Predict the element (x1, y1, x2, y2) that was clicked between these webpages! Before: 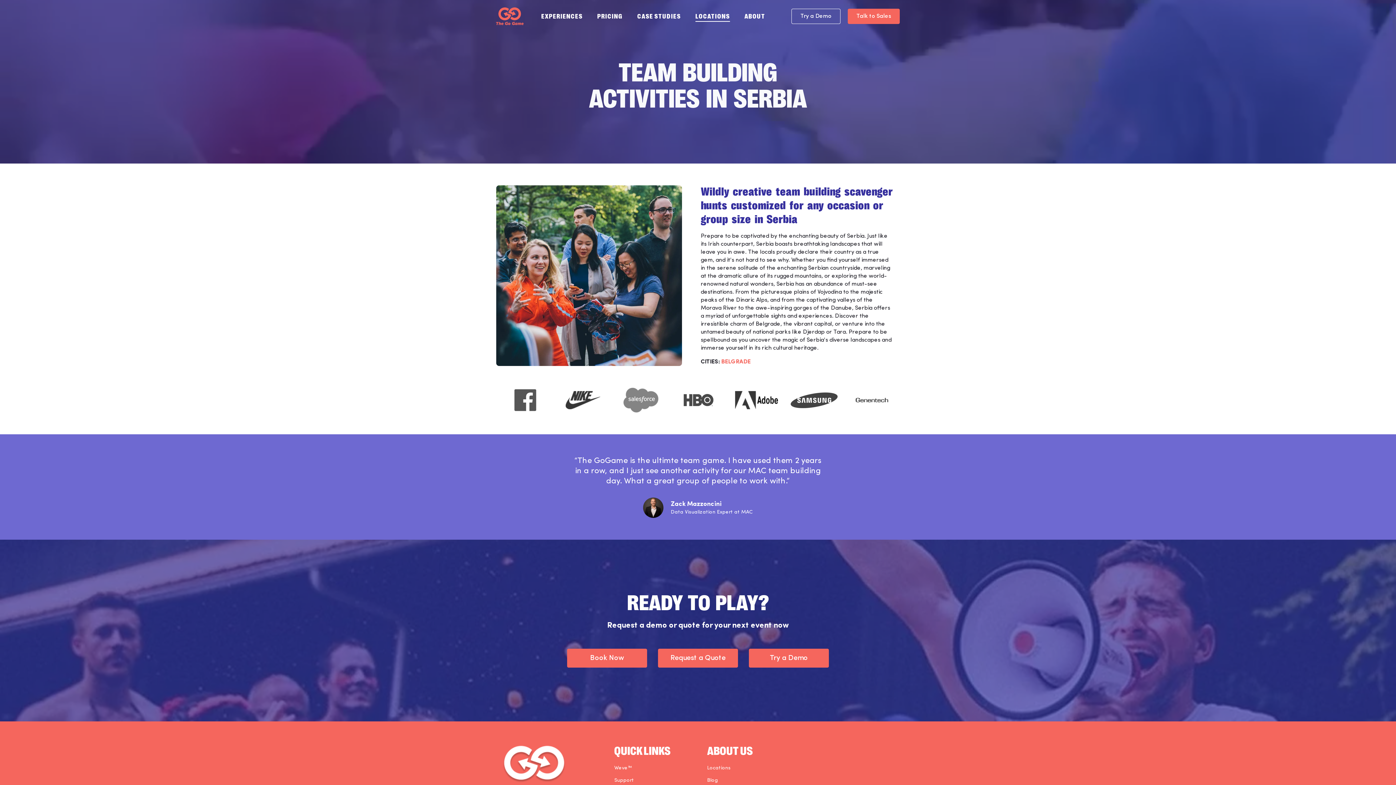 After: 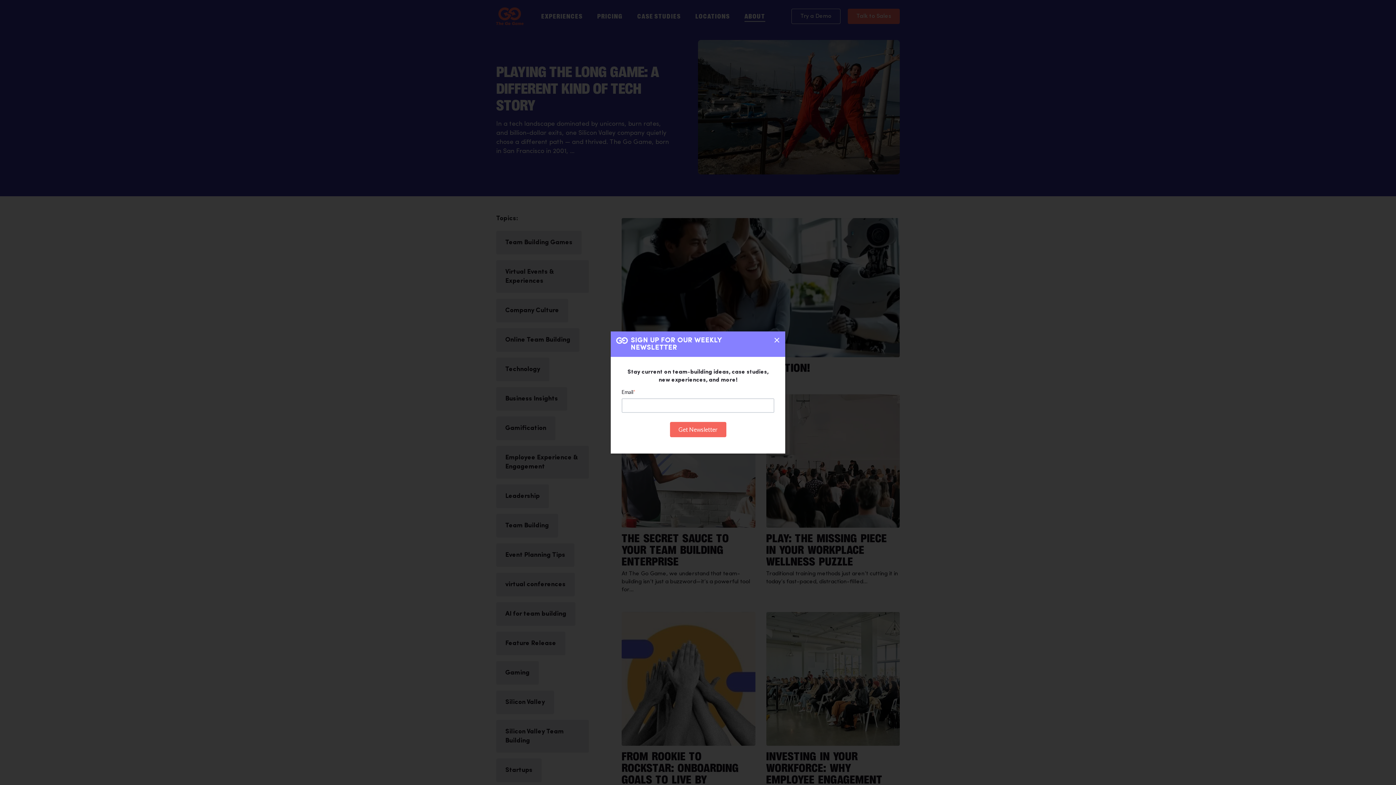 Action: label: Blog bbox: (707, 778, 718, 783)